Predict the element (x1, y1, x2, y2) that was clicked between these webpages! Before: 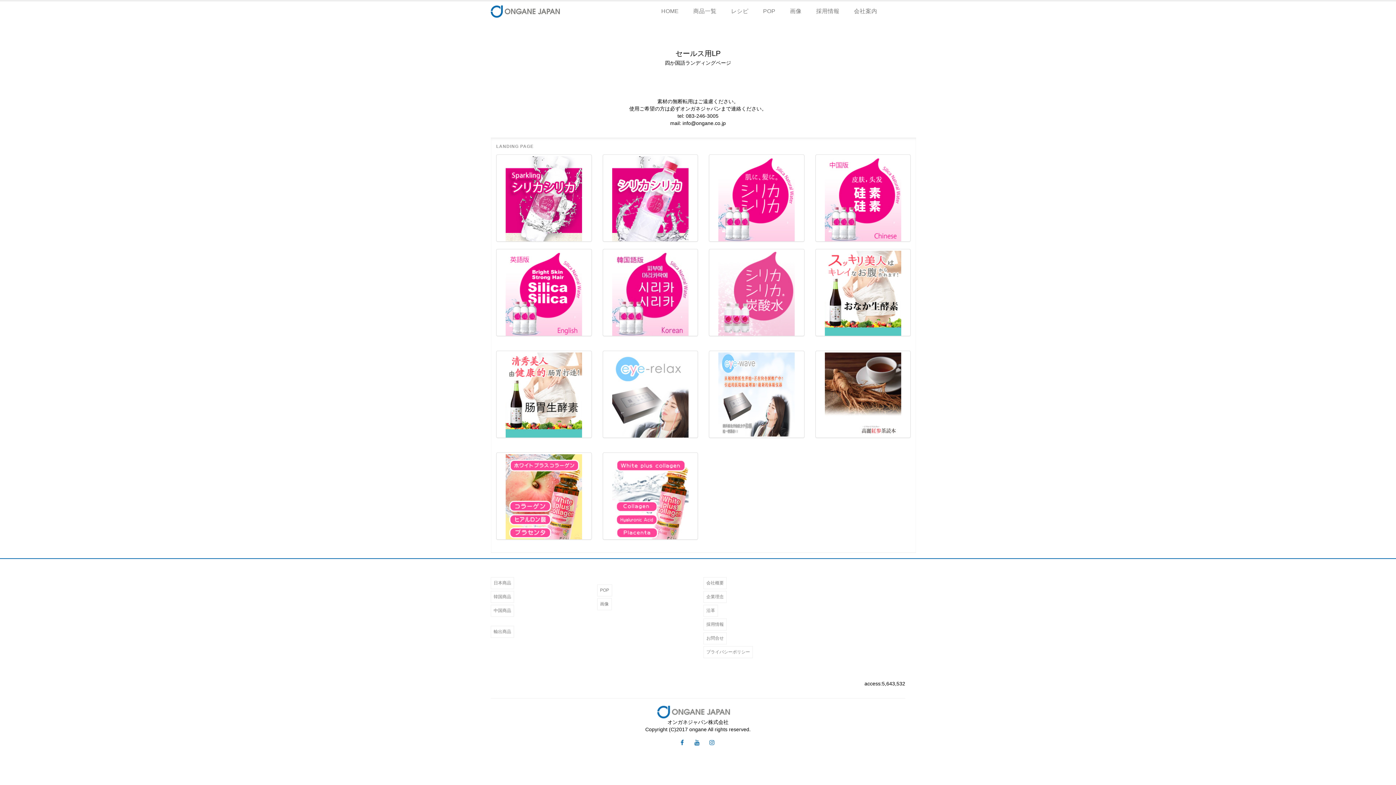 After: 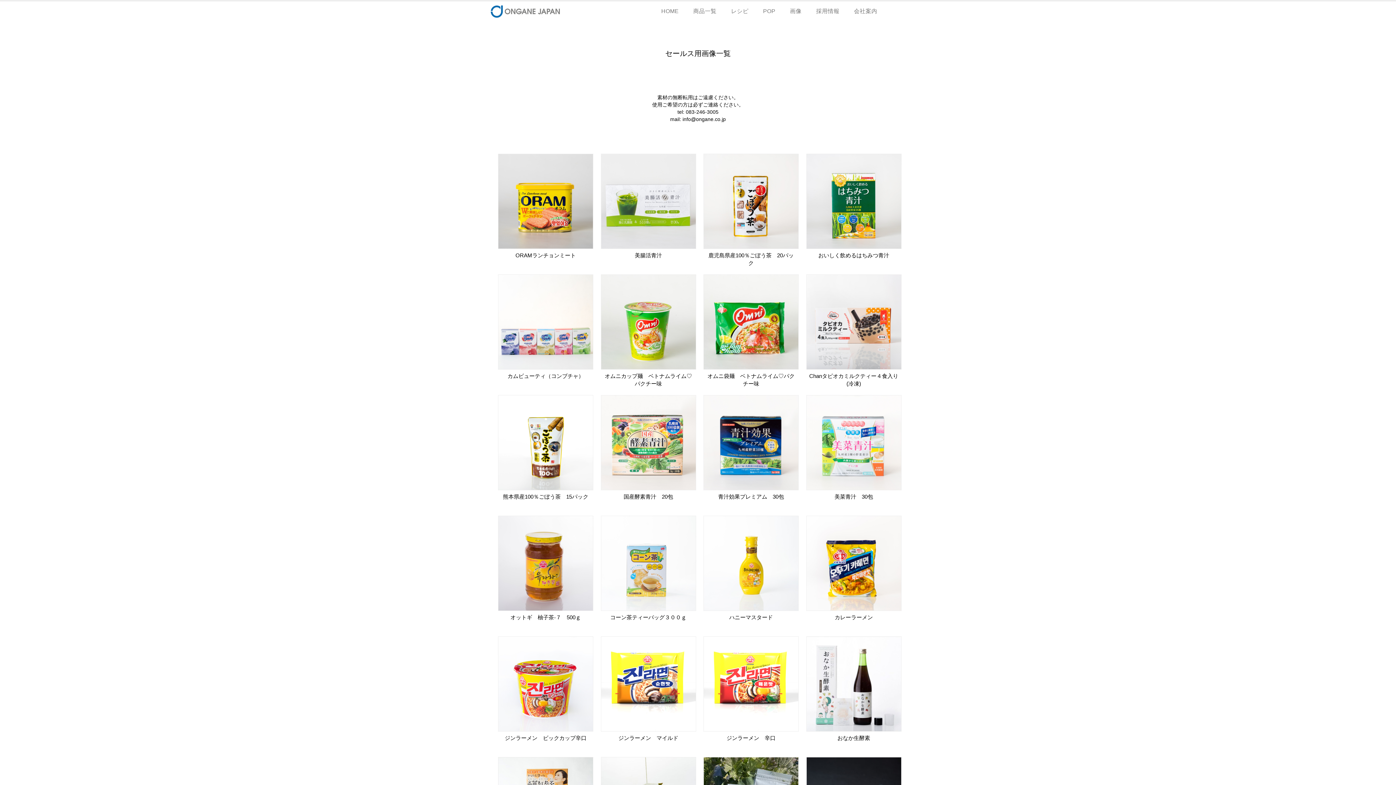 Action: bbox: (784, 5, 807, 17) label: 画像